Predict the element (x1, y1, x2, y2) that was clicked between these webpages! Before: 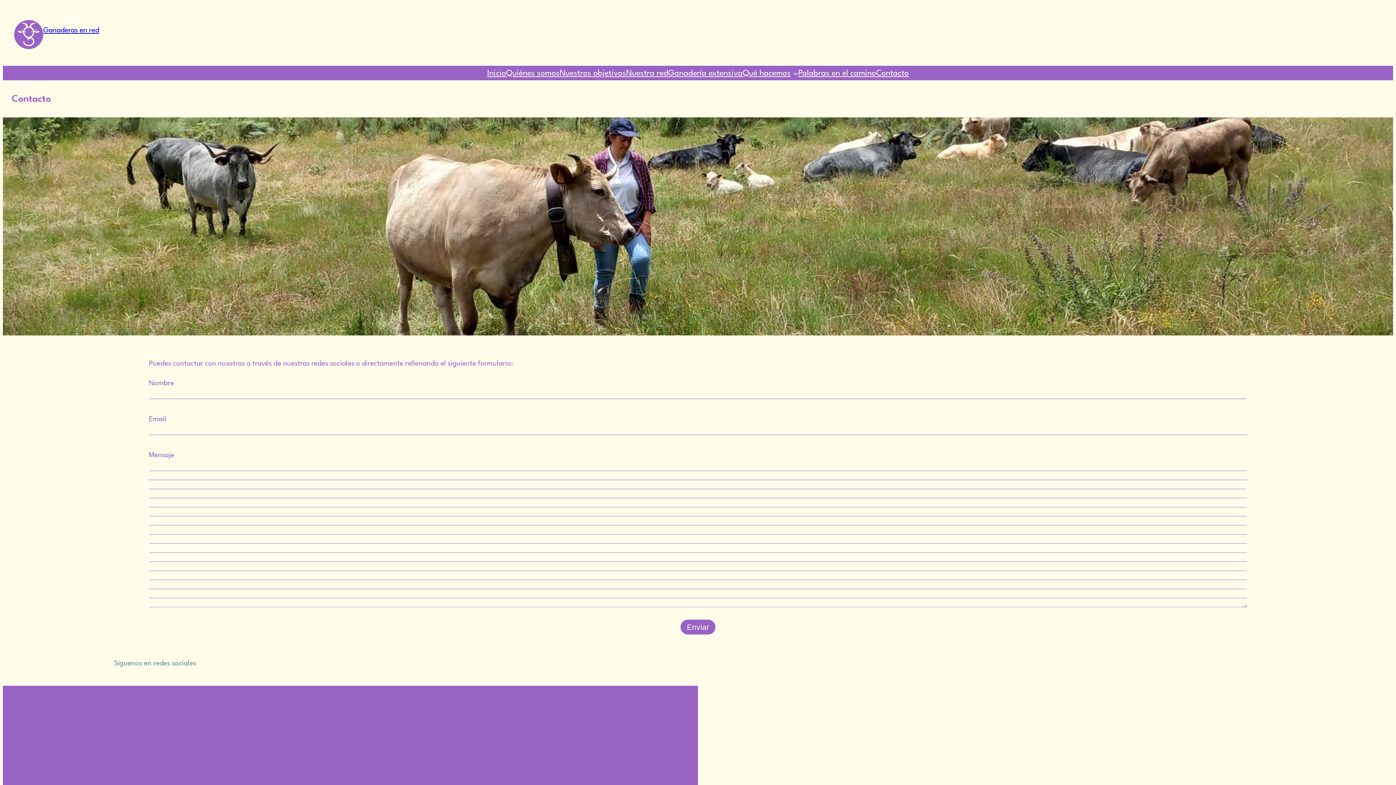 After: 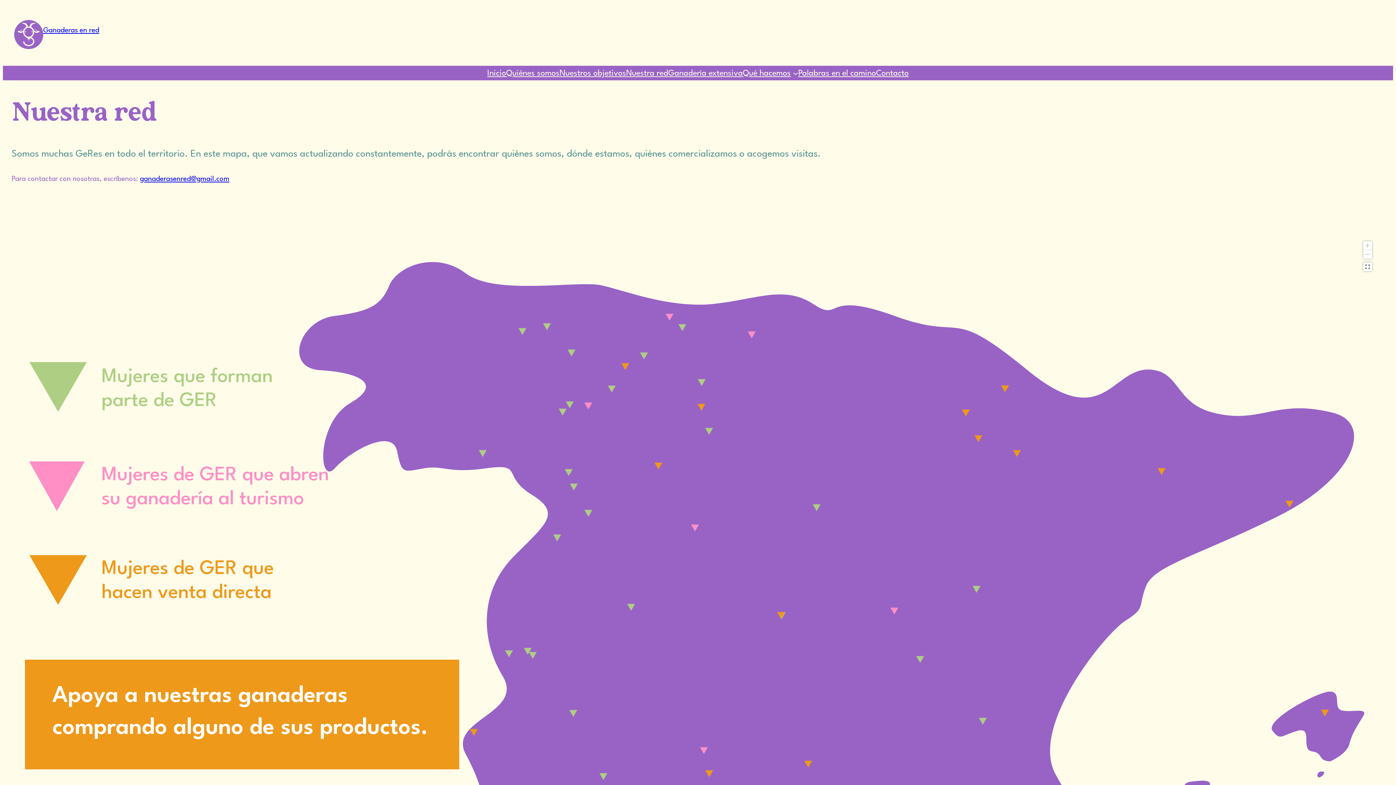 Action: bbox: (626, 65, 668, 80) label: Nuestra red